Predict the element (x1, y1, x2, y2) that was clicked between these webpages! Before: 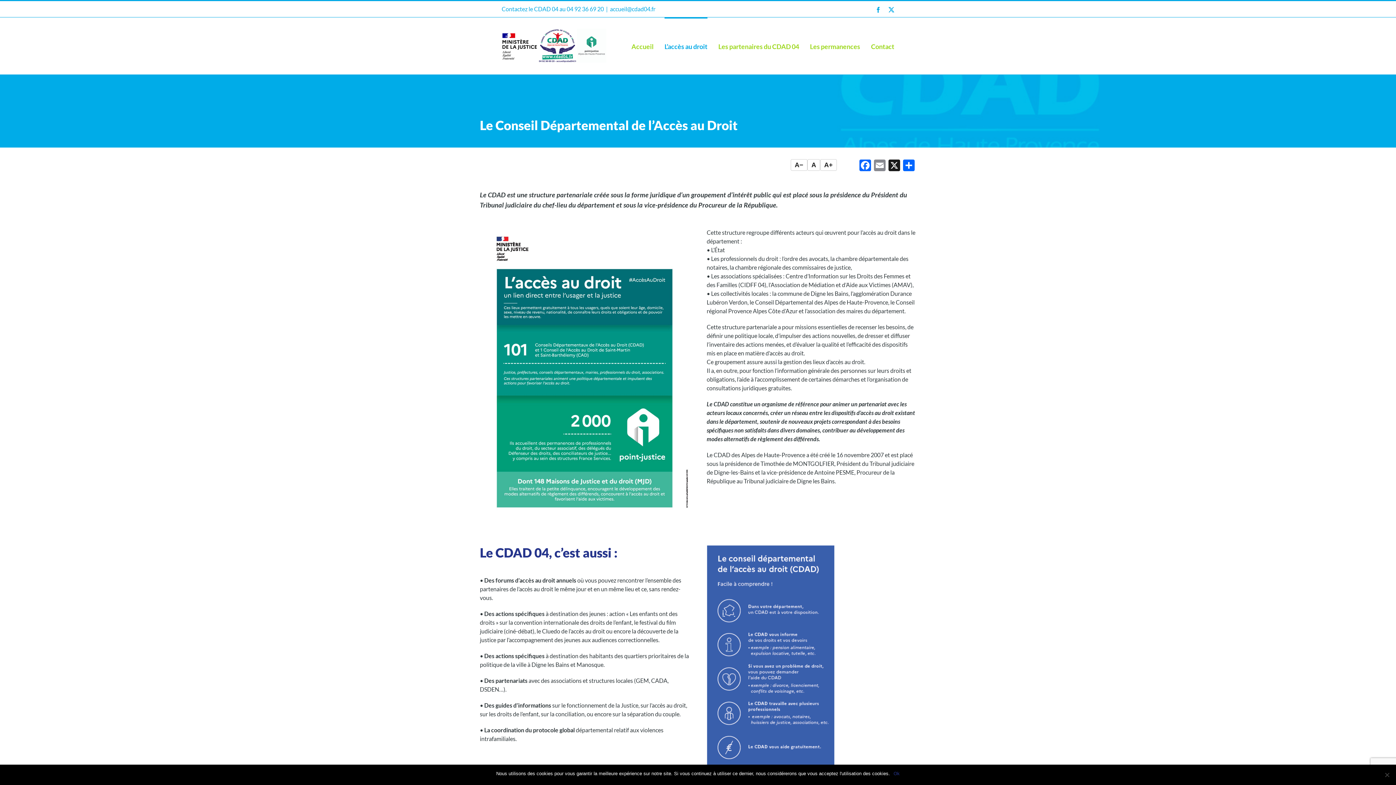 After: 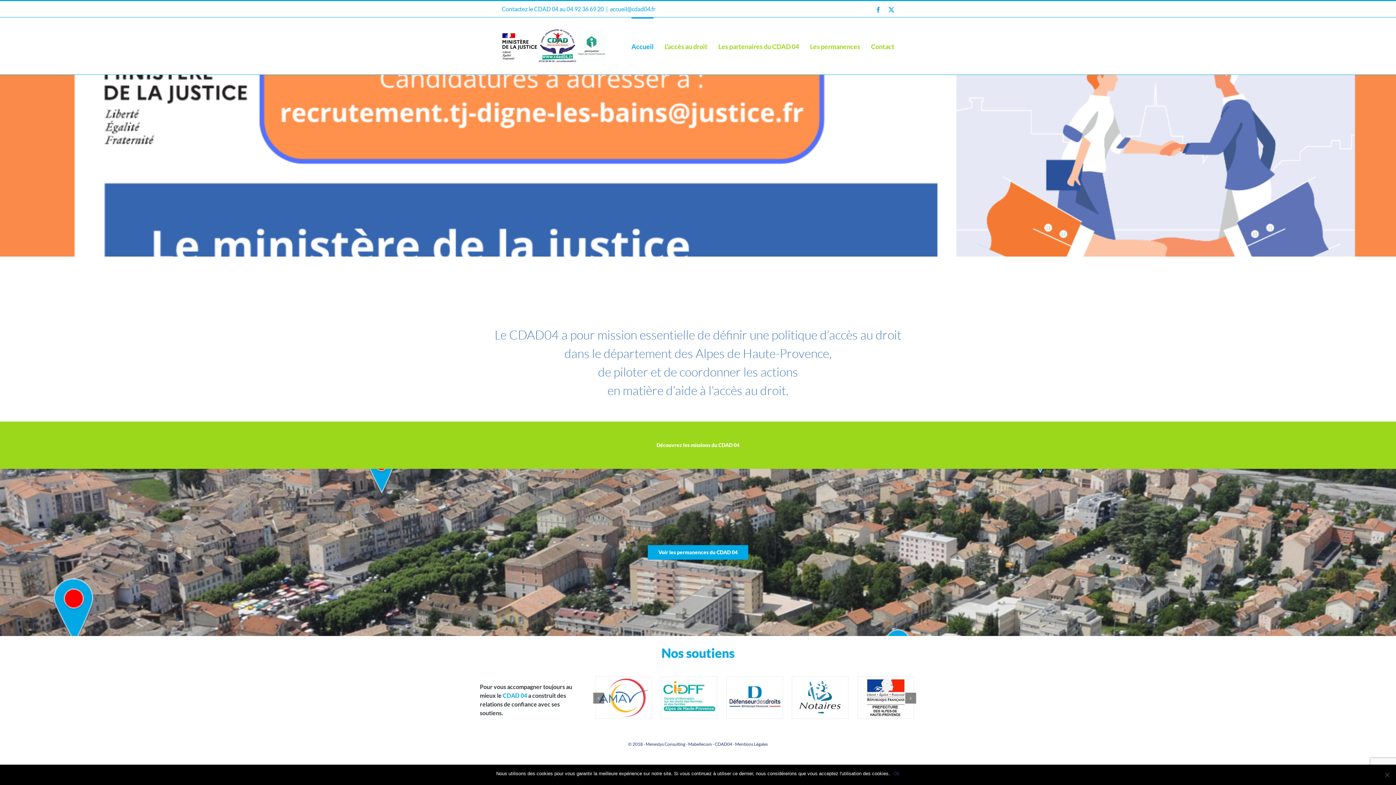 Action: bbox: (501, 28, 606, 62)